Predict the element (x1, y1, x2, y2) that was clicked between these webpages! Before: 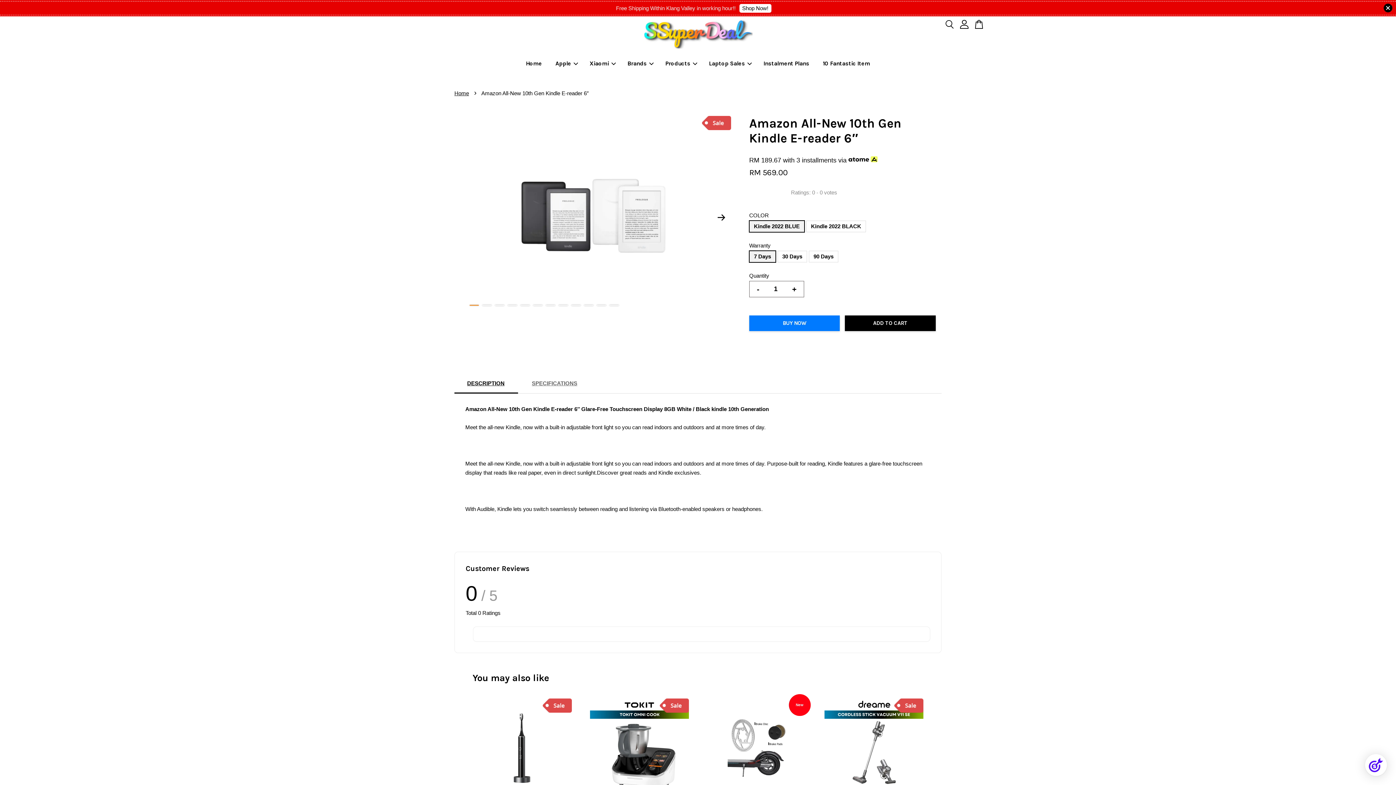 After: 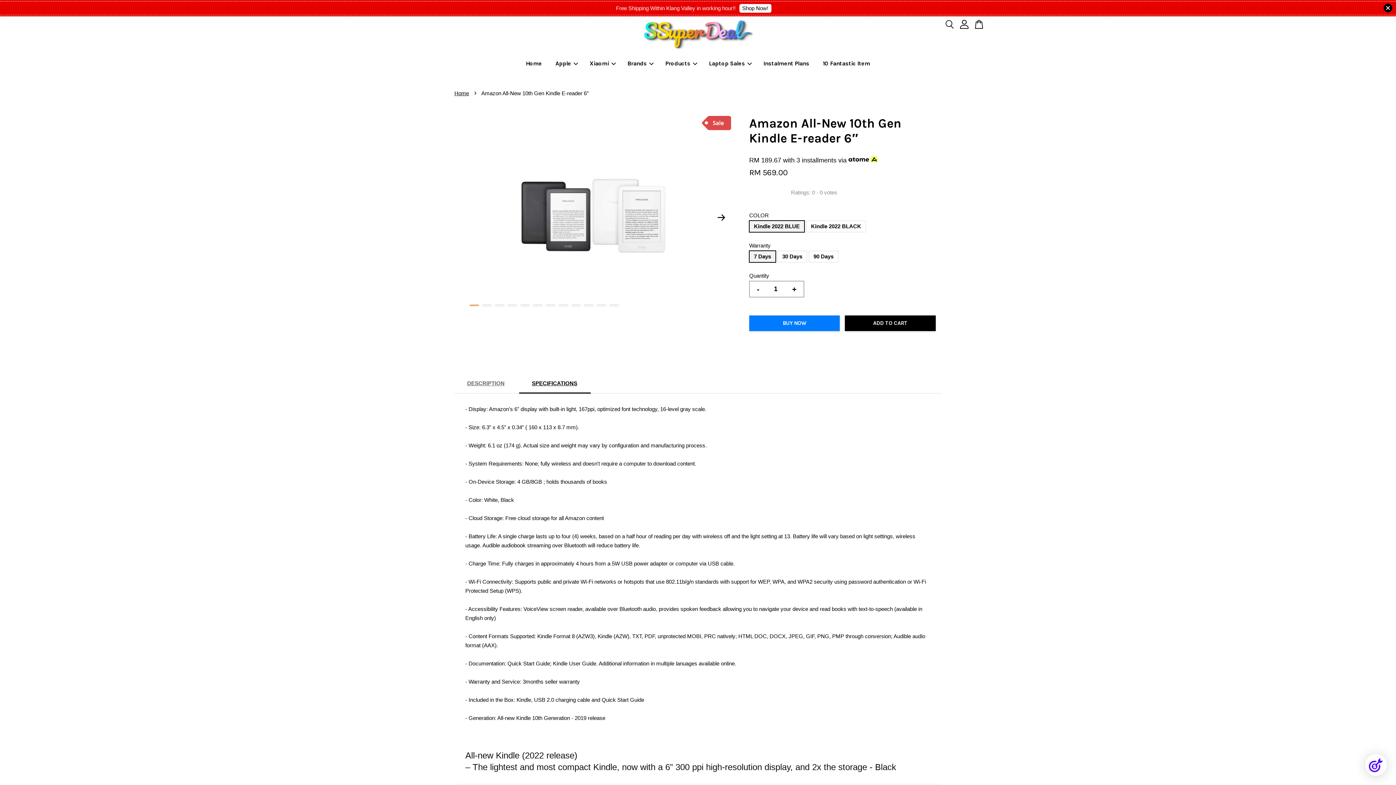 Action: bbox: (526, 376, 582, 391) label: SPECIFICATIONS